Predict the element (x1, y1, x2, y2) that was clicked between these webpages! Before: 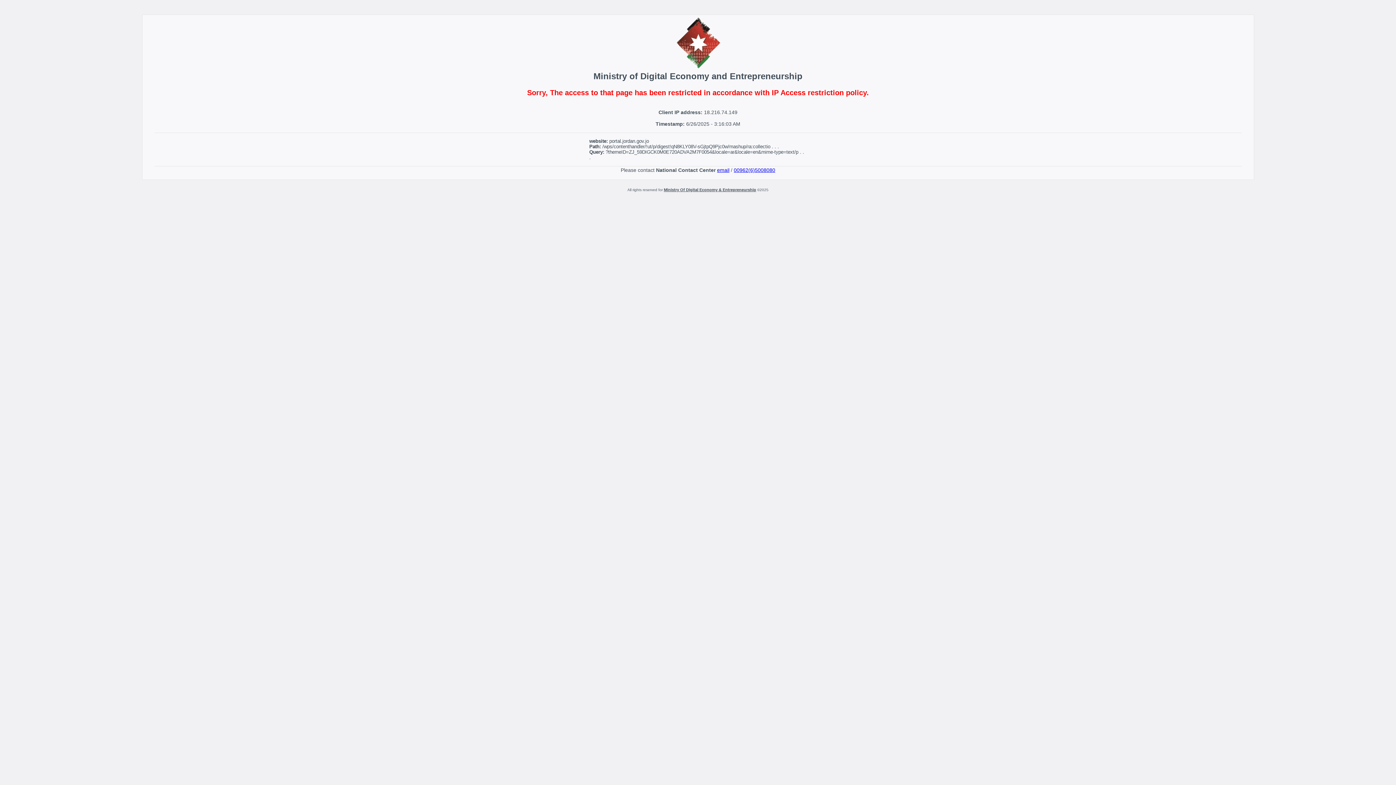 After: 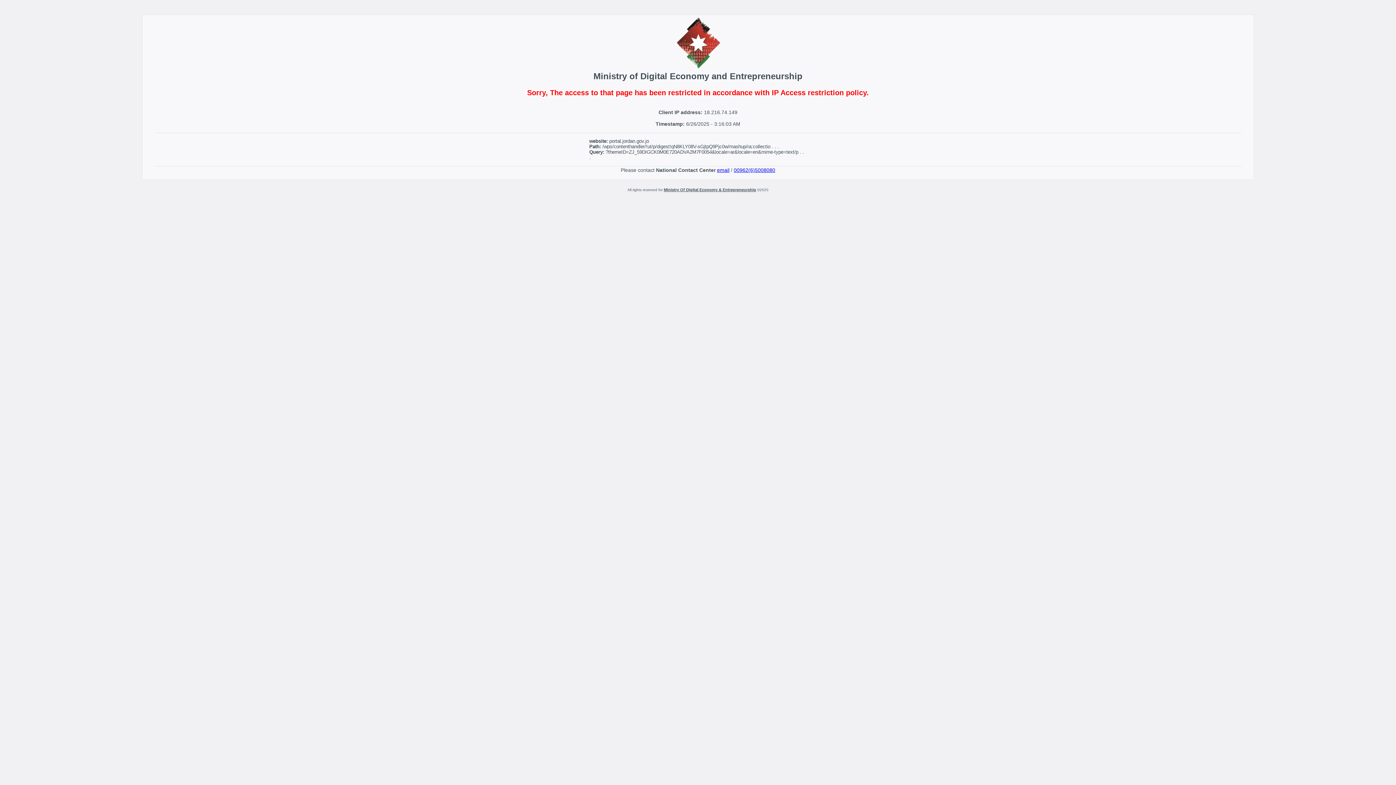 Action: label: email bbox: (717, 167, 729, 173)